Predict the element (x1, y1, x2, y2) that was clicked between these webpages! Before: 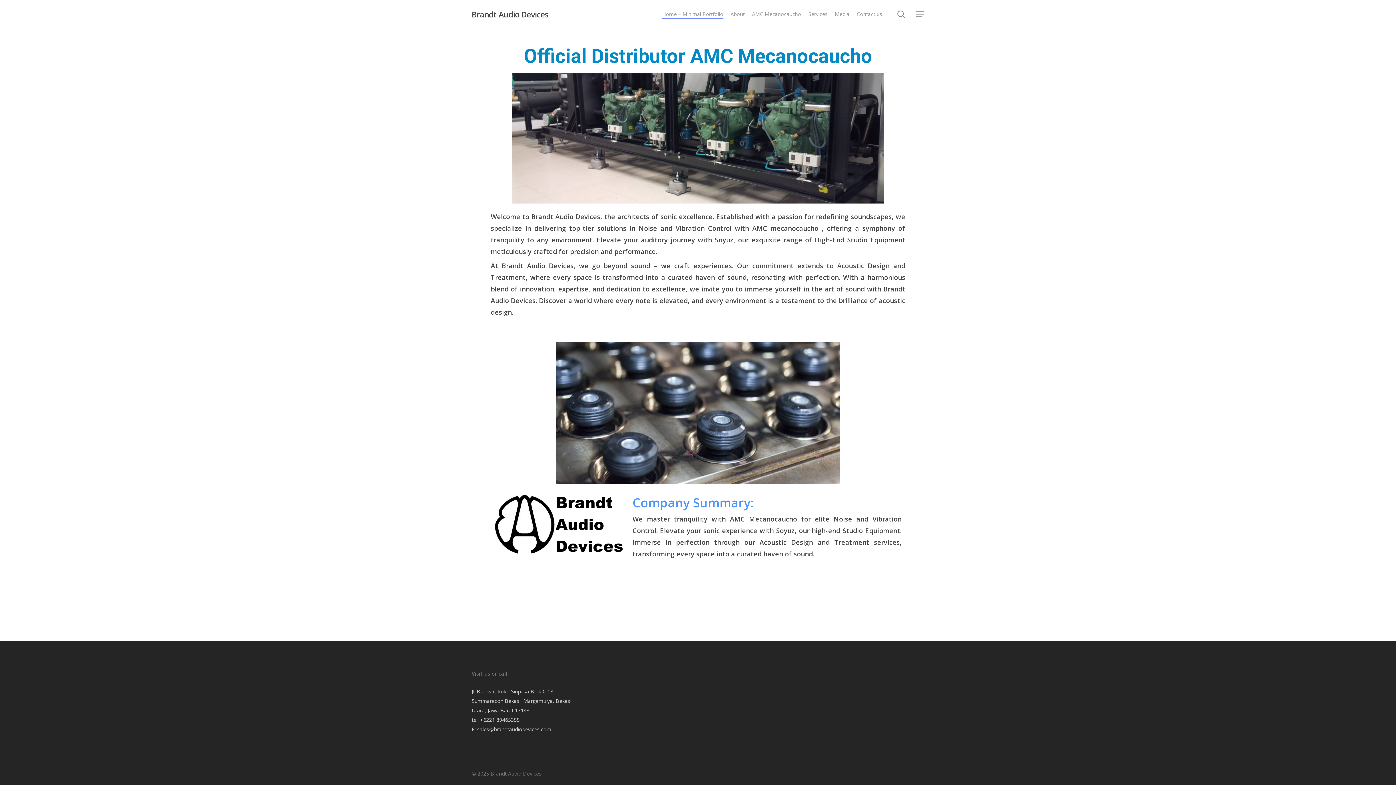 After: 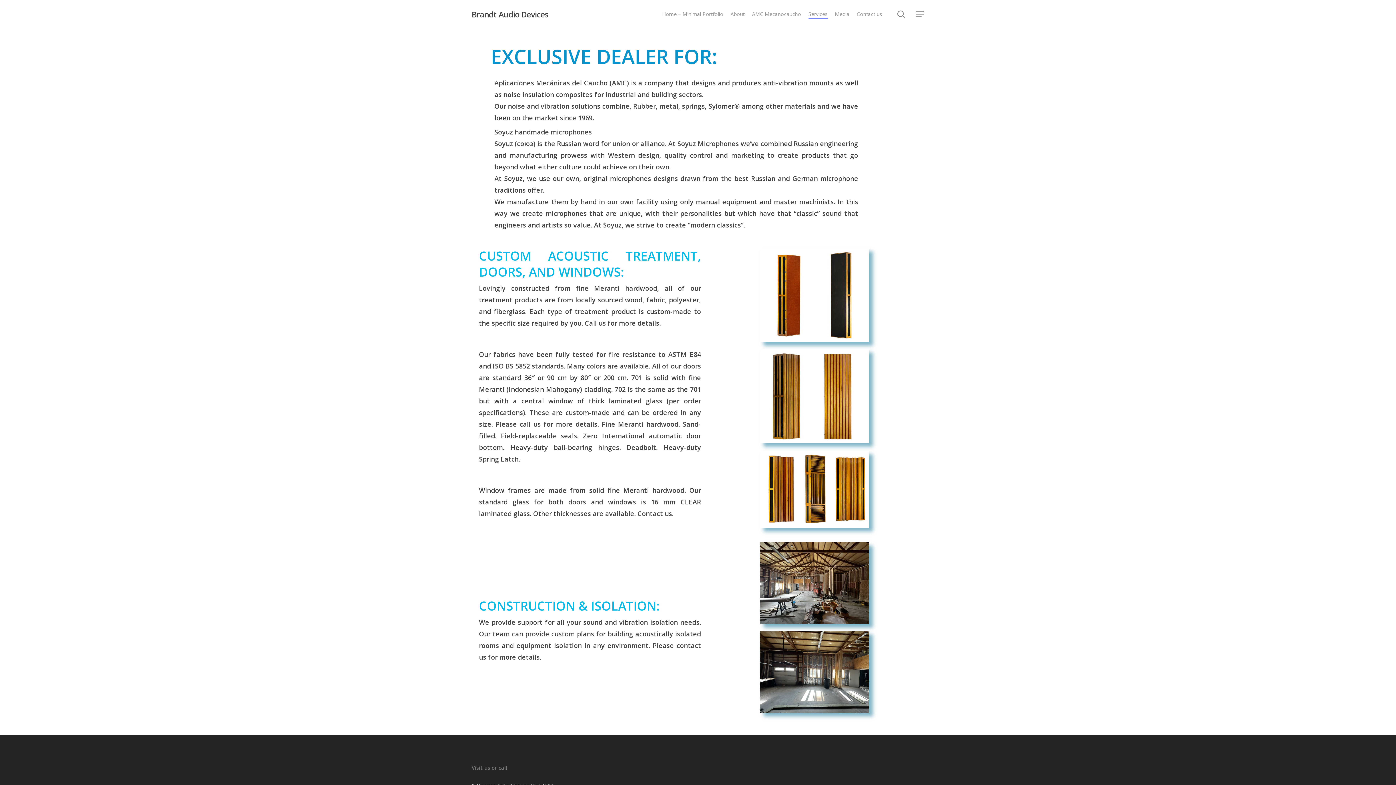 Action: label: Services bbox: (808, 10, 827, 17)